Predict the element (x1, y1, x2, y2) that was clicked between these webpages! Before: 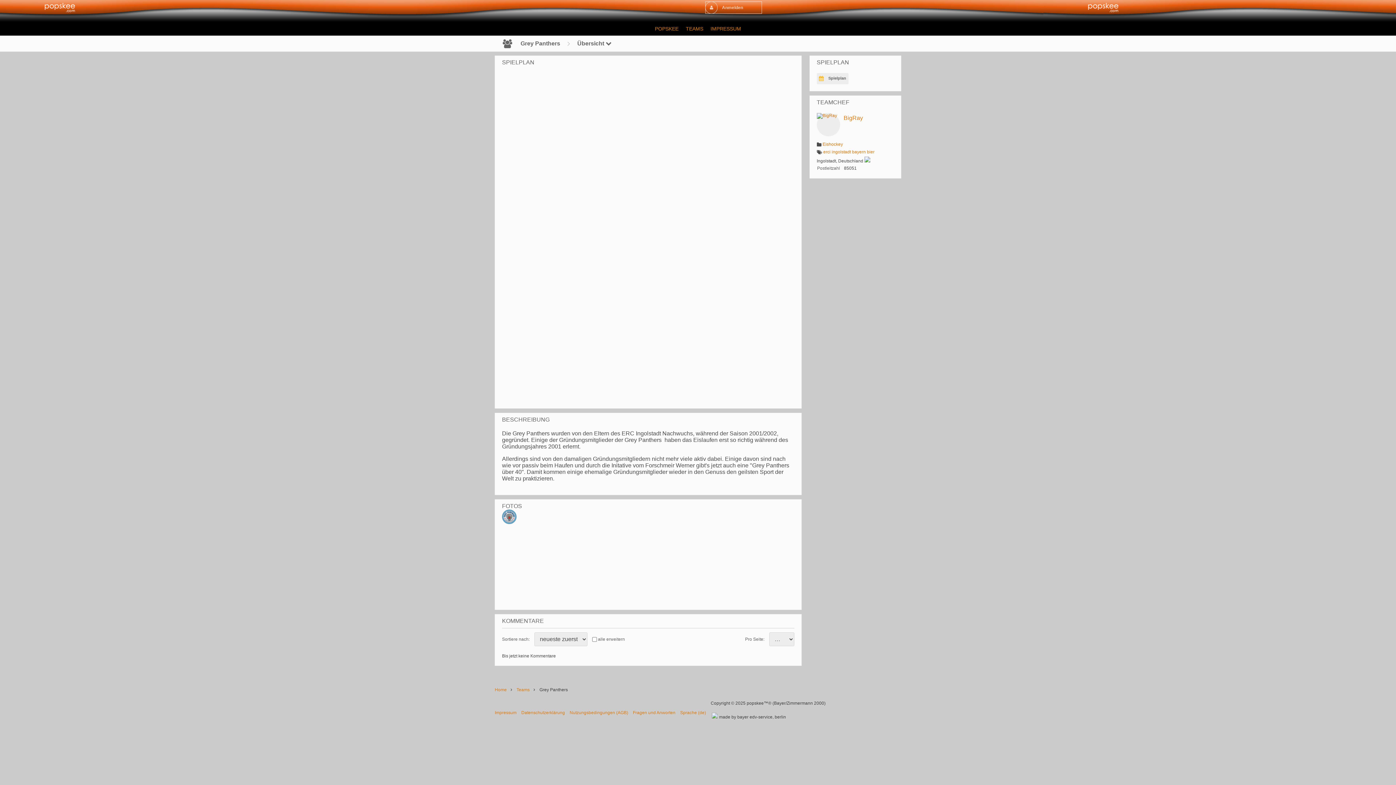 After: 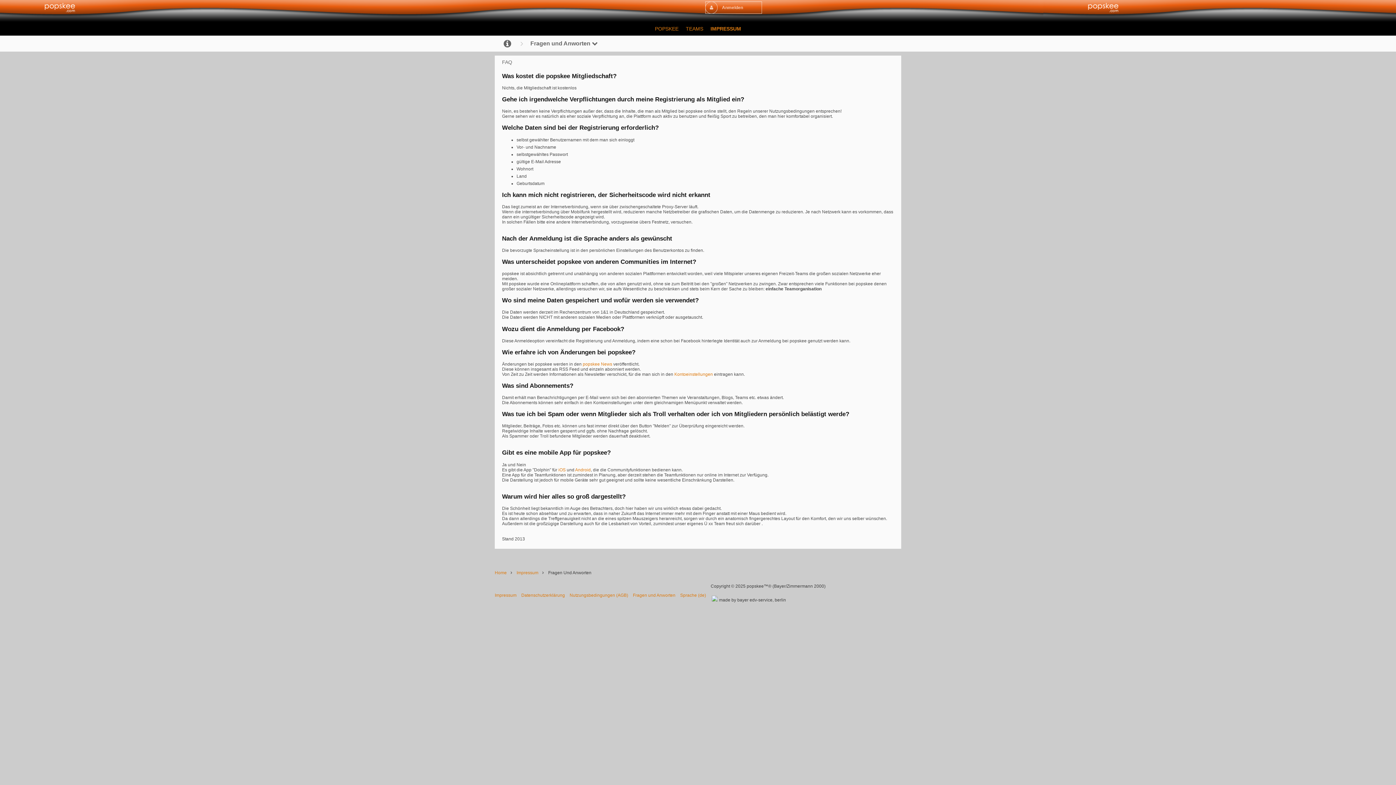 Action: label: Fragen und Anworten bbox: (633, 710, 675, 715)